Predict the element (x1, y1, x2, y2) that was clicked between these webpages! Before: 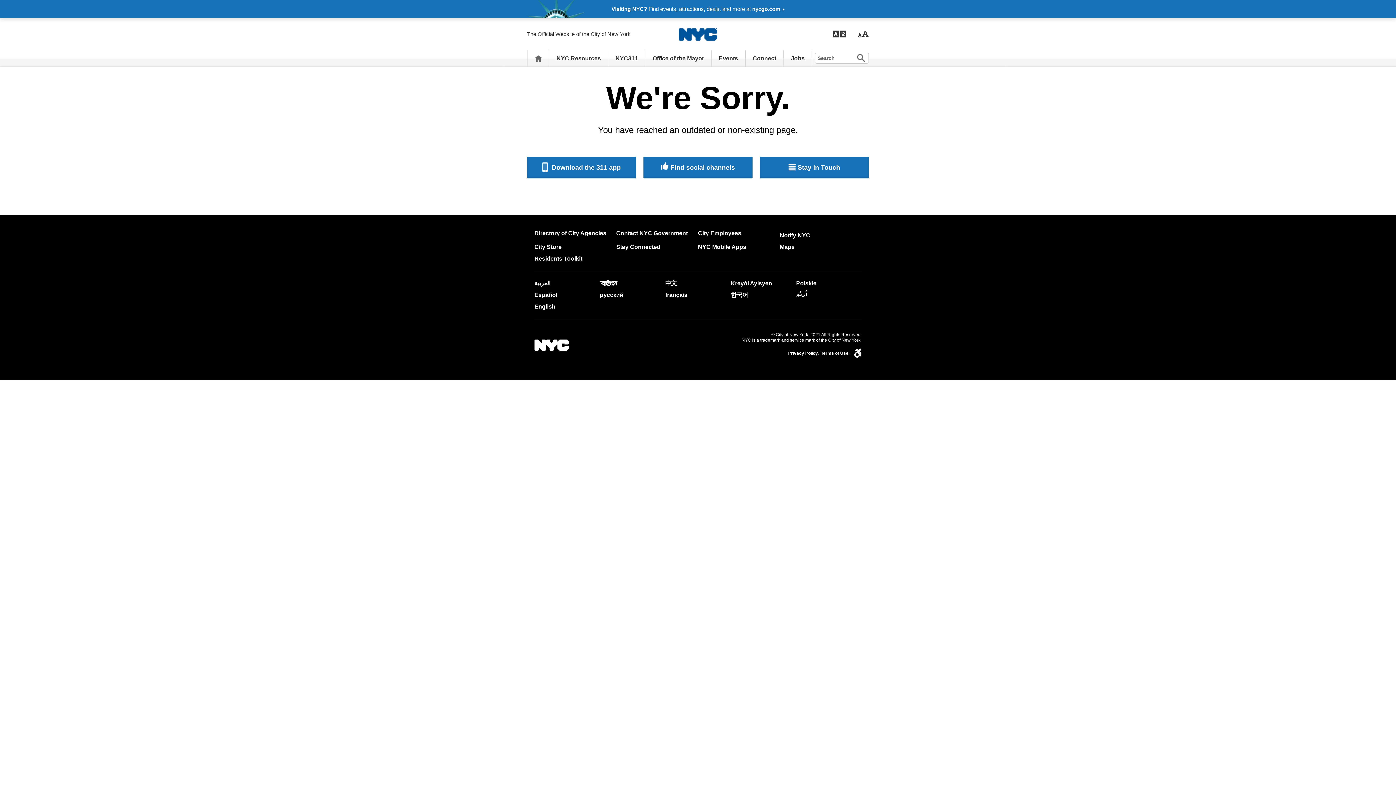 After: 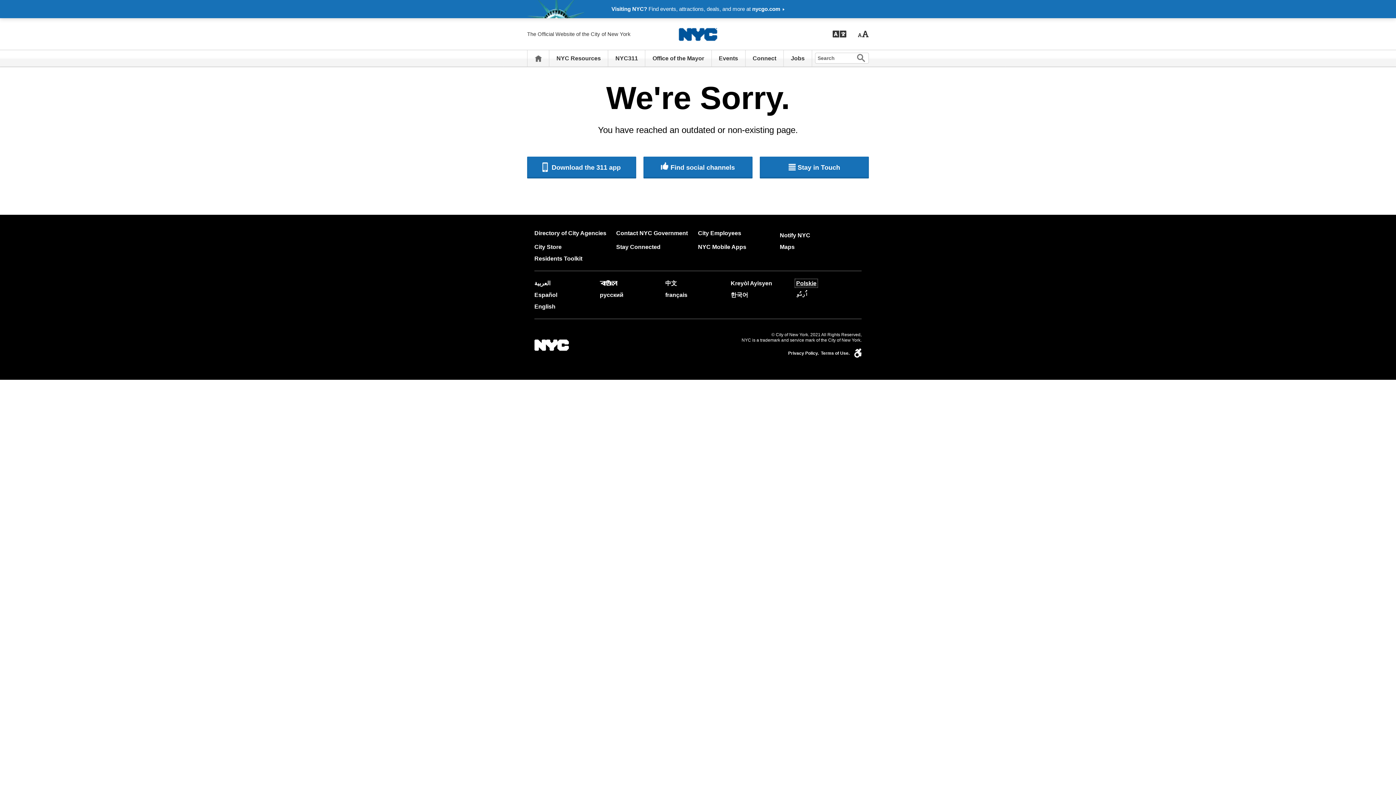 Action: label: Polskie bbox: (796, 280, 816, 286)